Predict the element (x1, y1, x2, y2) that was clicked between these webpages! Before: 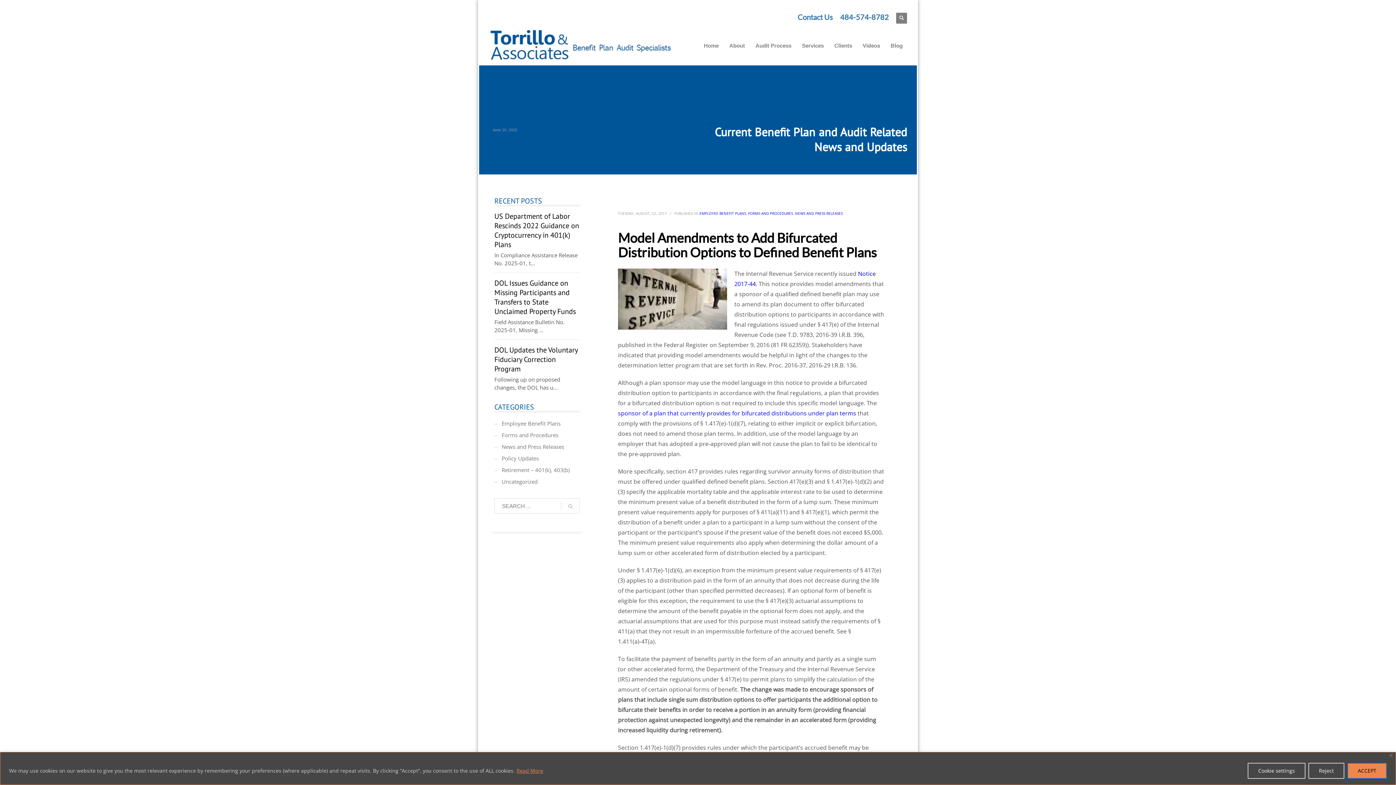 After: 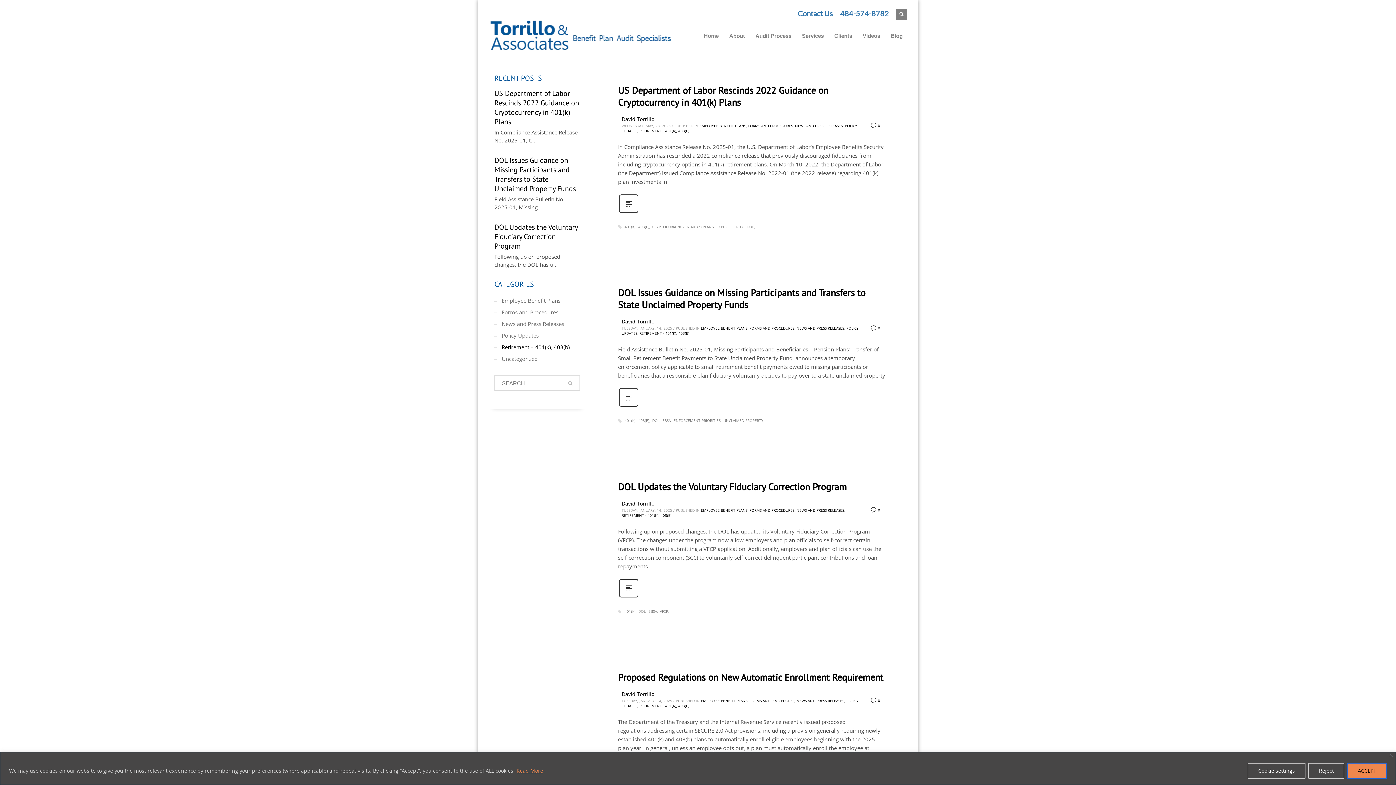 Action: label: Retirement – 401(k), 403(b) bbox: (494, 464, 580, 476)